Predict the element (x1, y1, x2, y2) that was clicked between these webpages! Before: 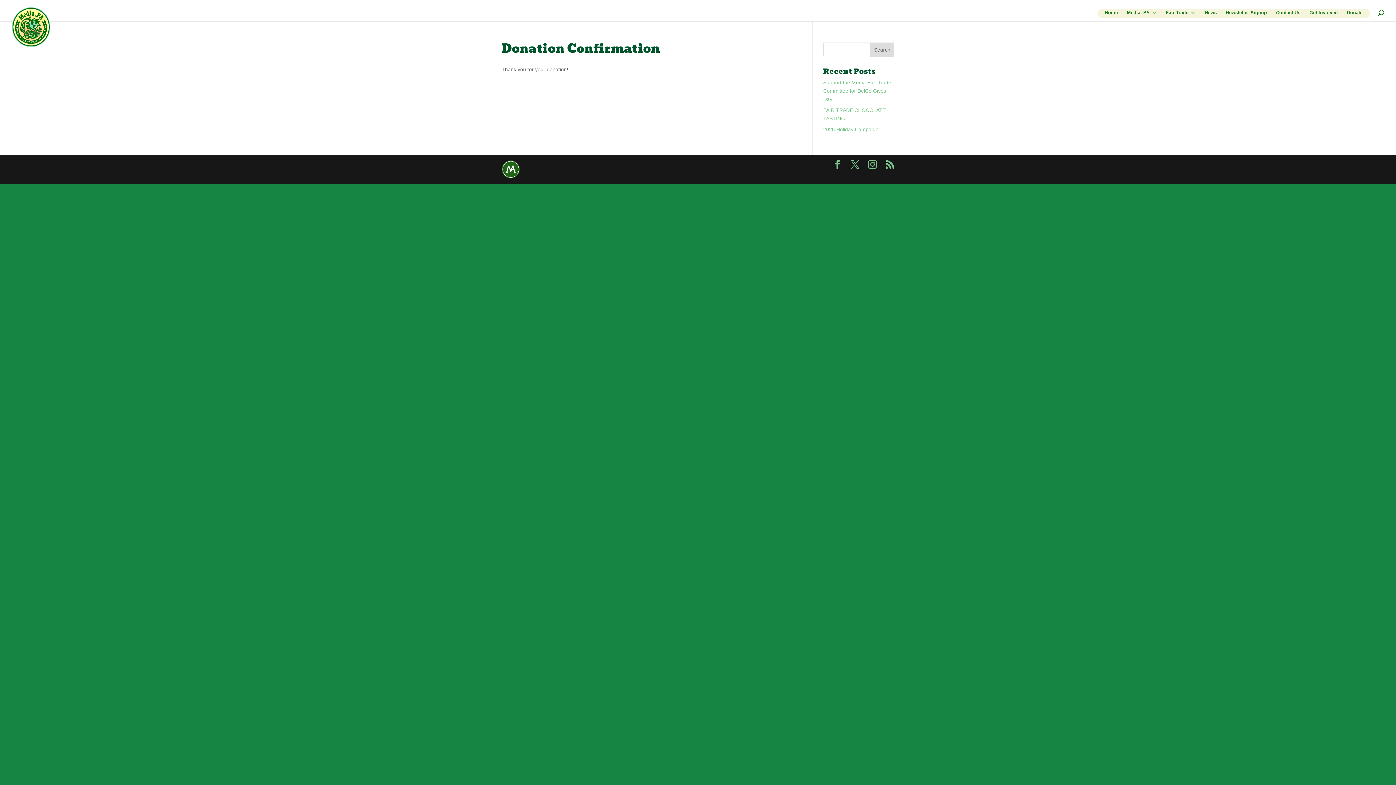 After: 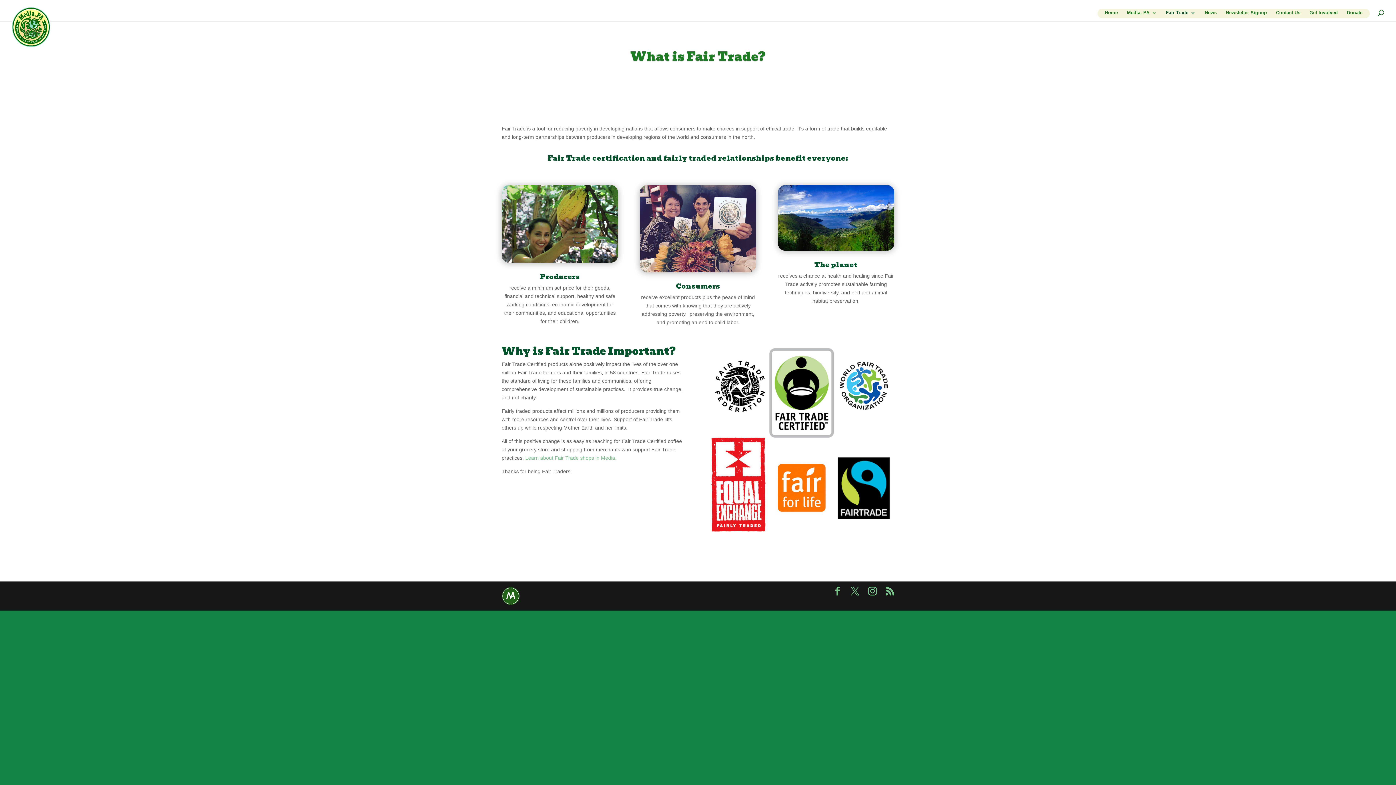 Action: bbox: (1166, 10, 1196, 36) label: Fair Trade